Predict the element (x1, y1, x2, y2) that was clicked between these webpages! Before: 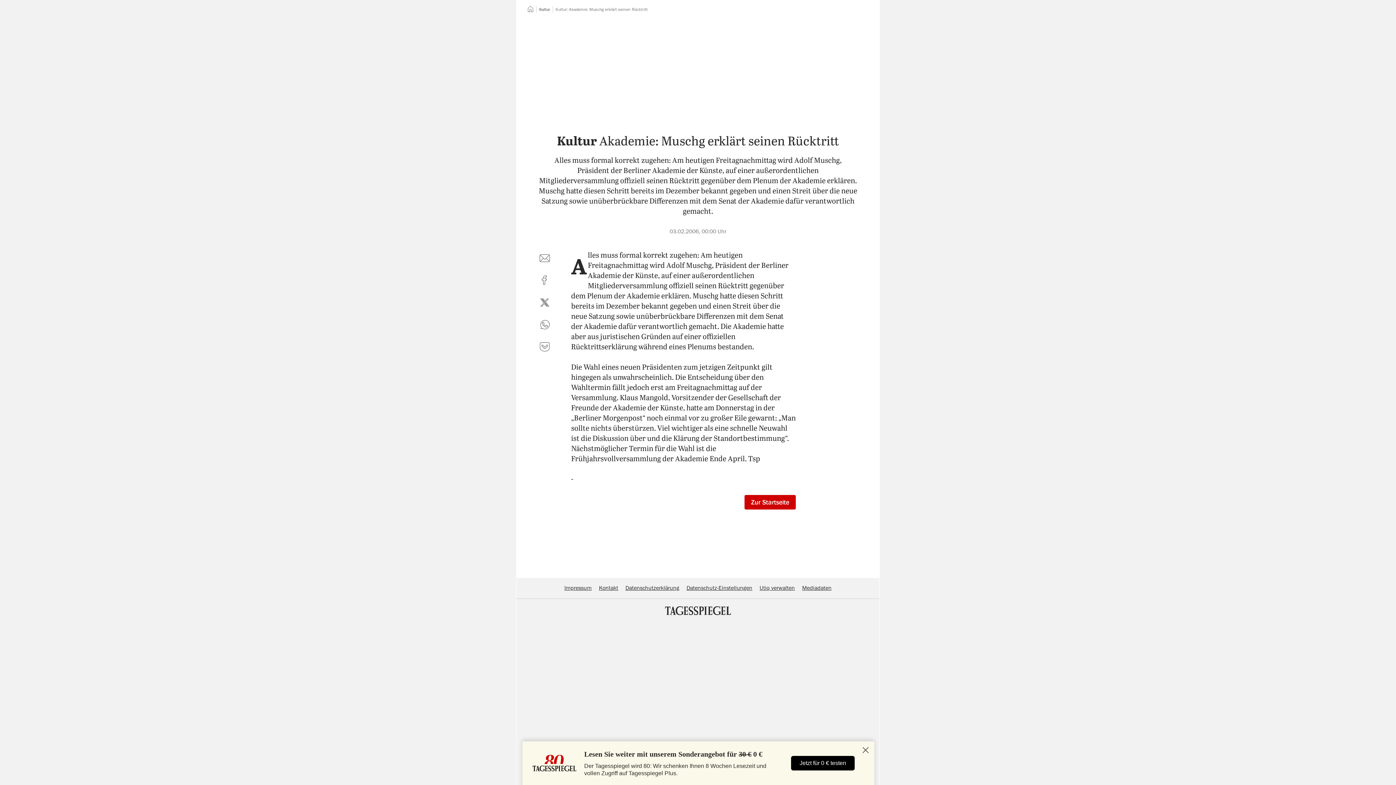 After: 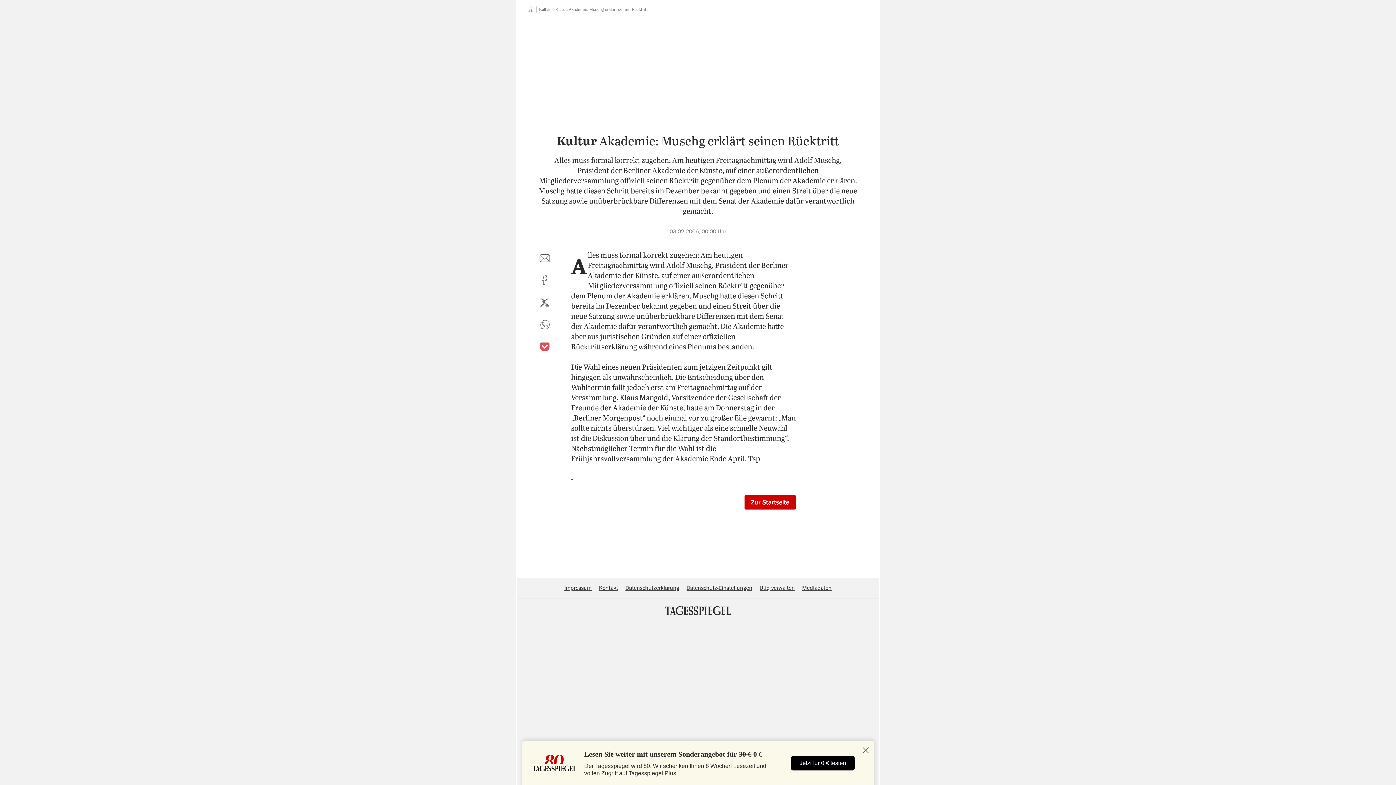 Action: bbox: (536, 338, 553, 355) label: auf Pocket teilen